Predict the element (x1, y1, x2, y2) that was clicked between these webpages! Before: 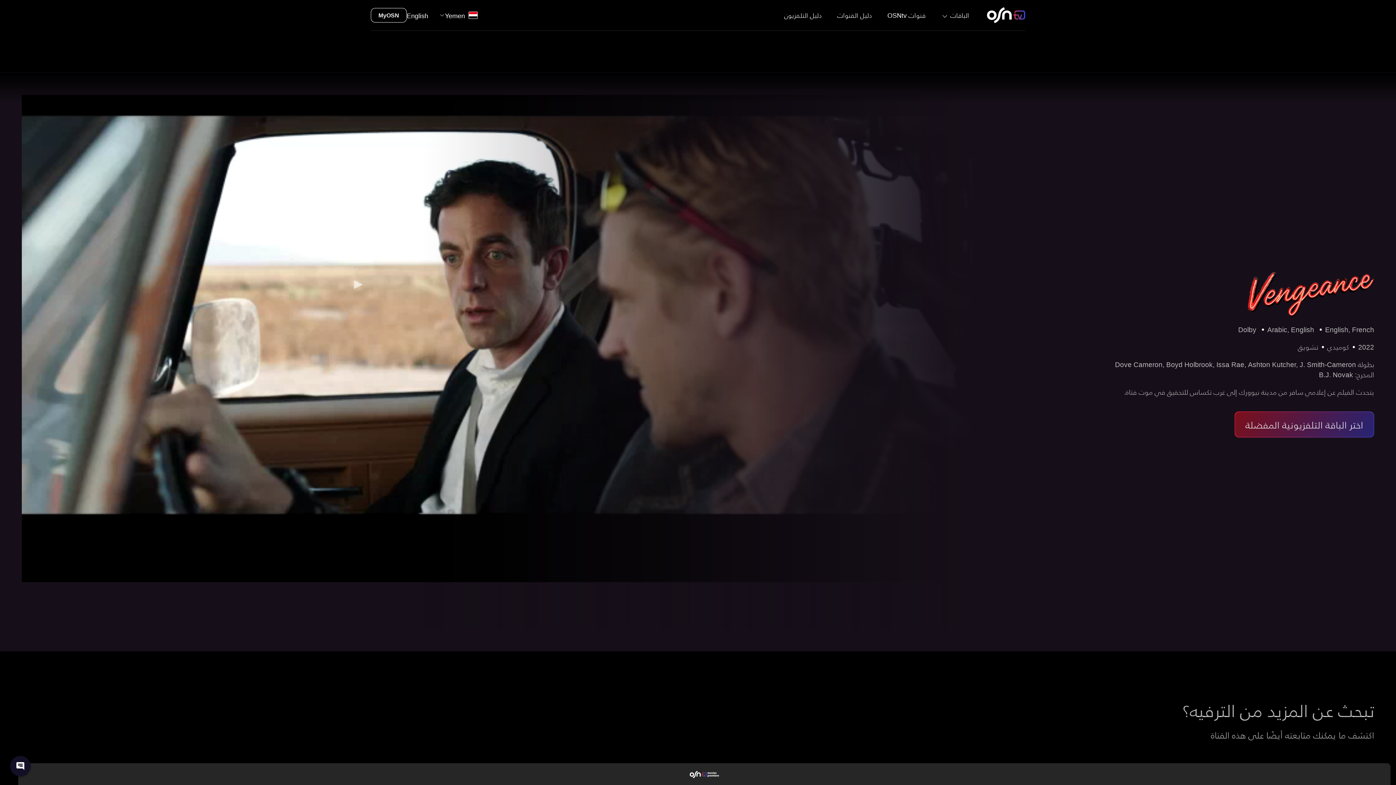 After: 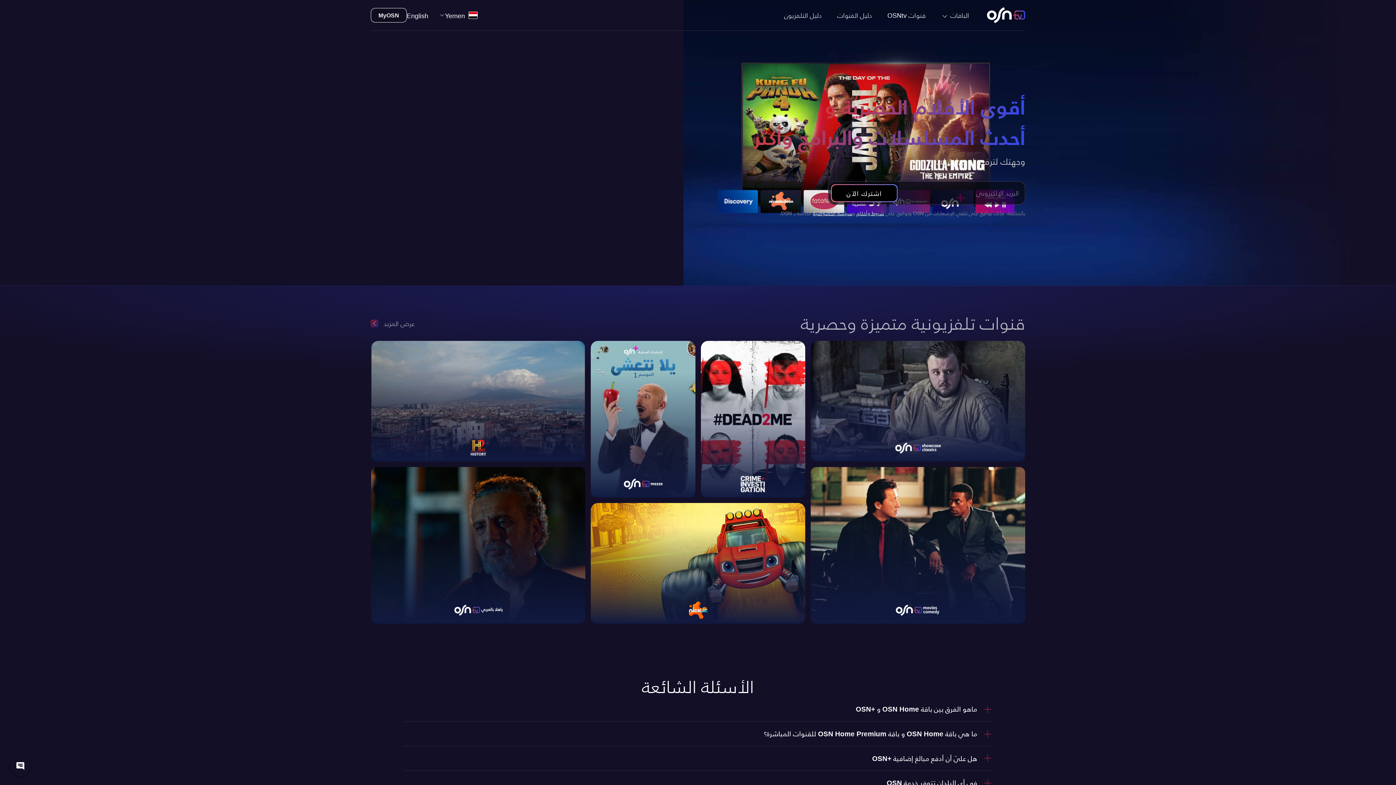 Action: bbox: (1234, 411, 1374, 437) label: اختر الباقة التلفزيونية المفضلة